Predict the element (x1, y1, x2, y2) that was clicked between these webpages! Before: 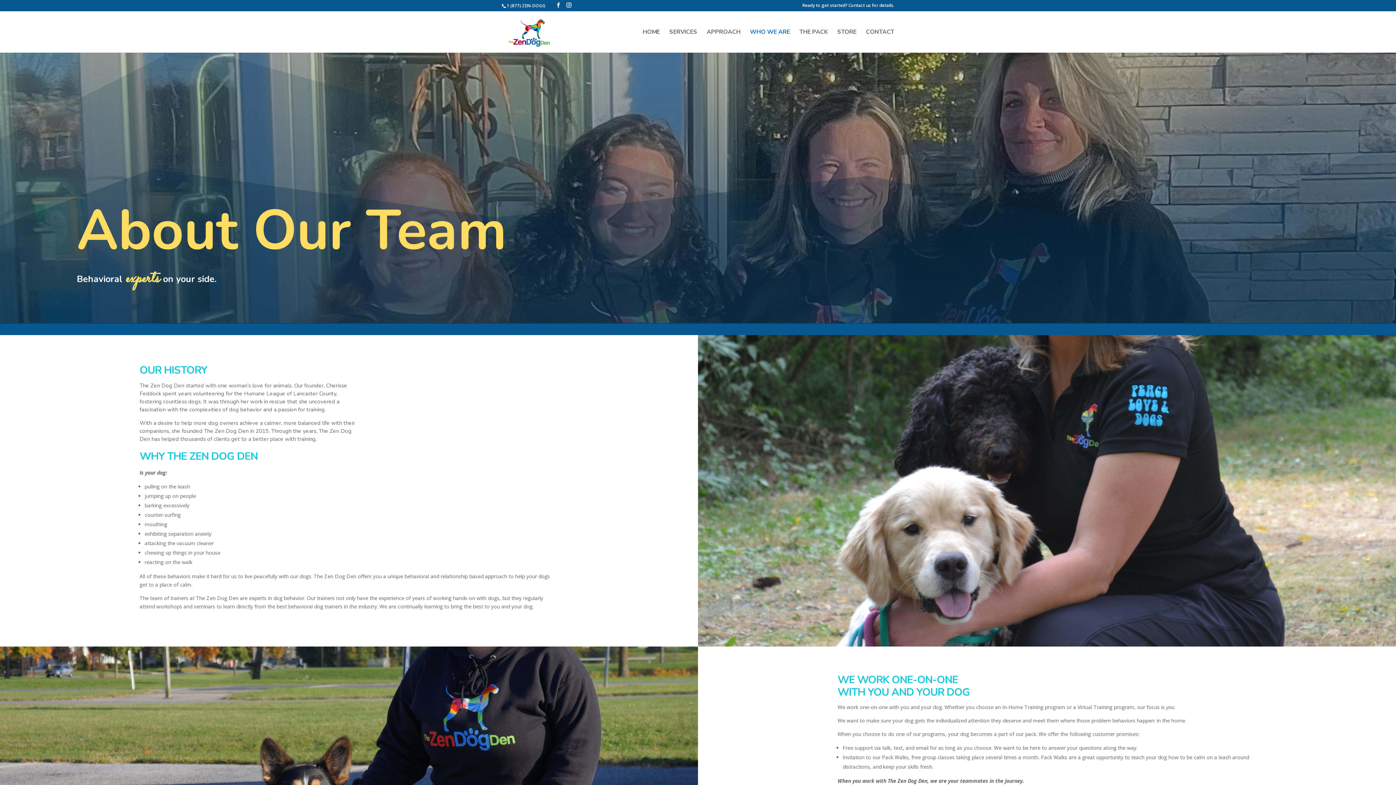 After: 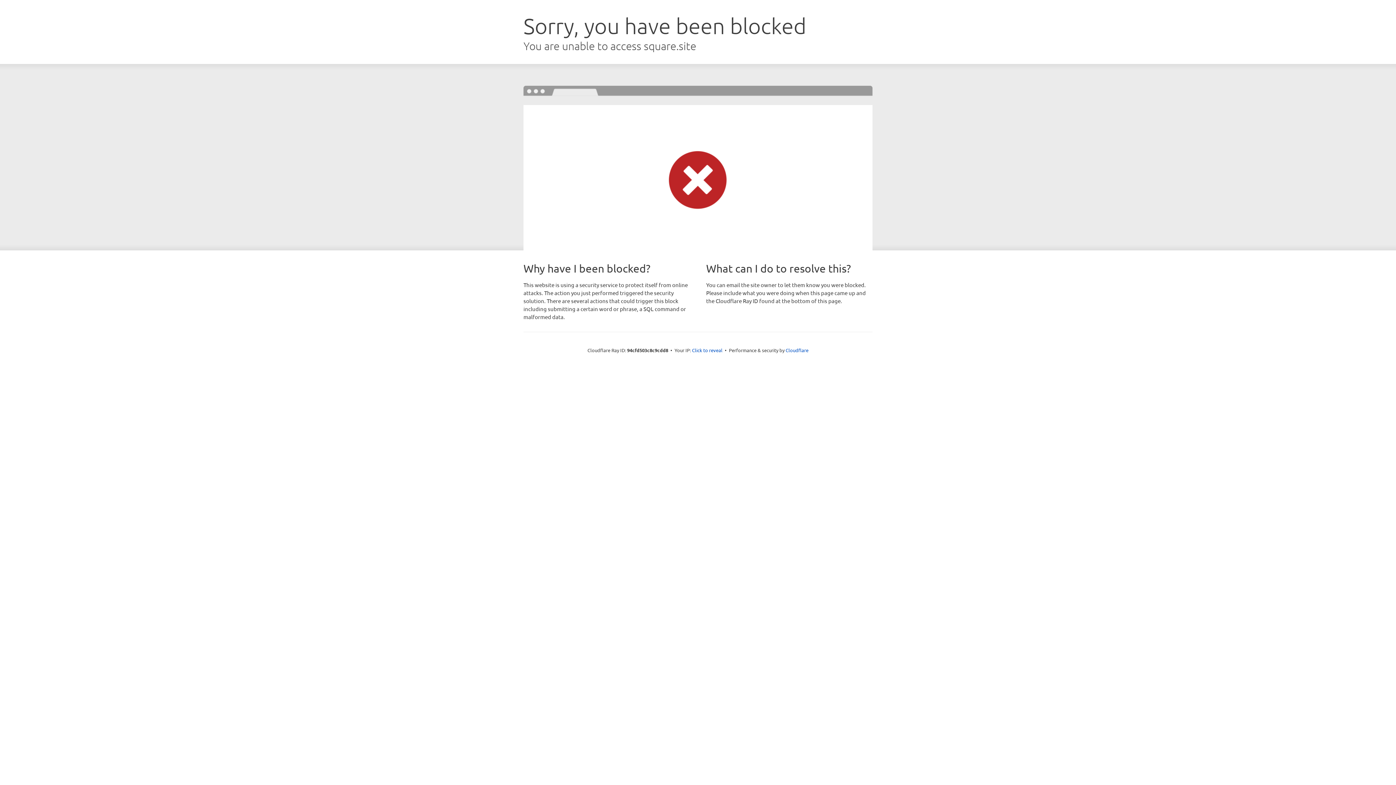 Action: label: STORE bbox: (837, 29, 856, 52)